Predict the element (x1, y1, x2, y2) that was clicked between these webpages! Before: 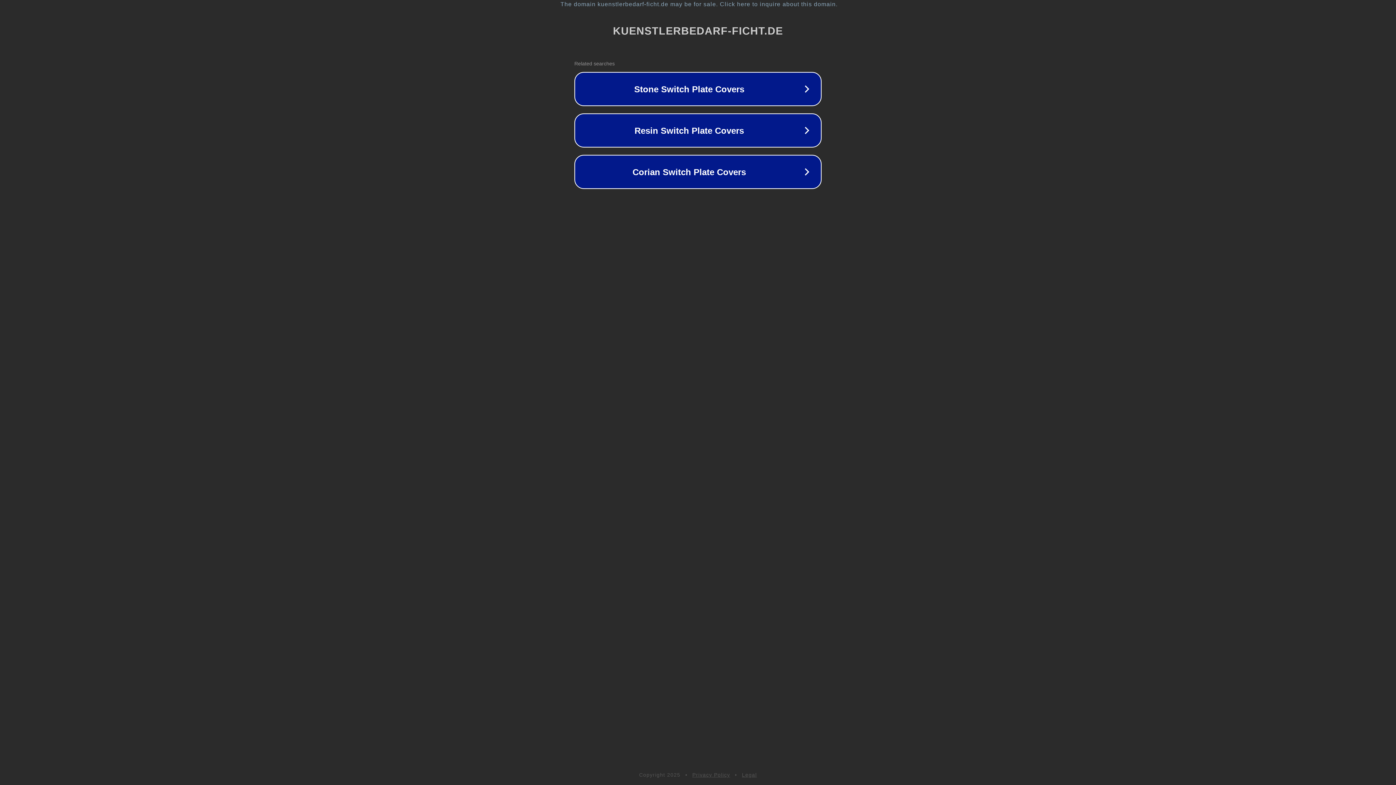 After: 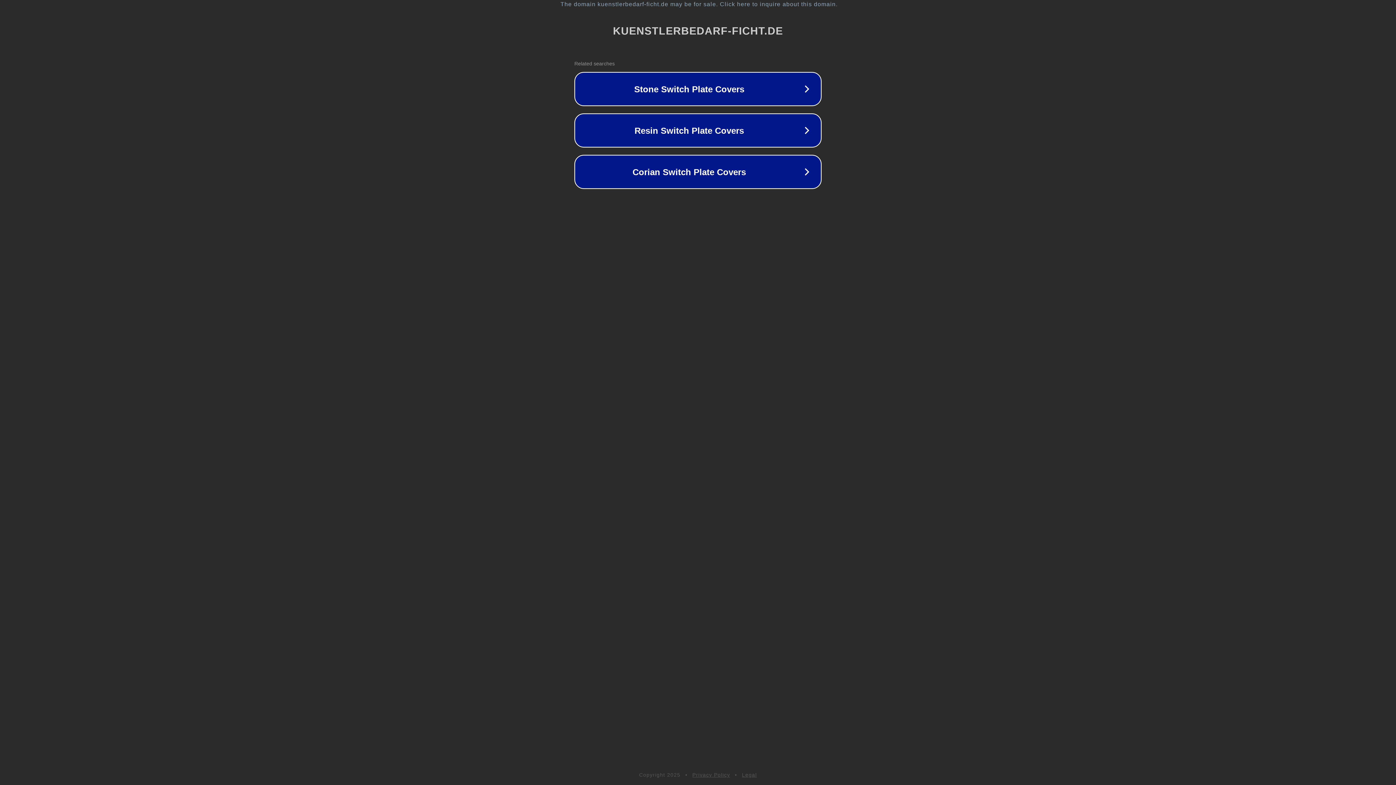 Action: bbox: (692, 772, 730, 778) label: Privacy Policy